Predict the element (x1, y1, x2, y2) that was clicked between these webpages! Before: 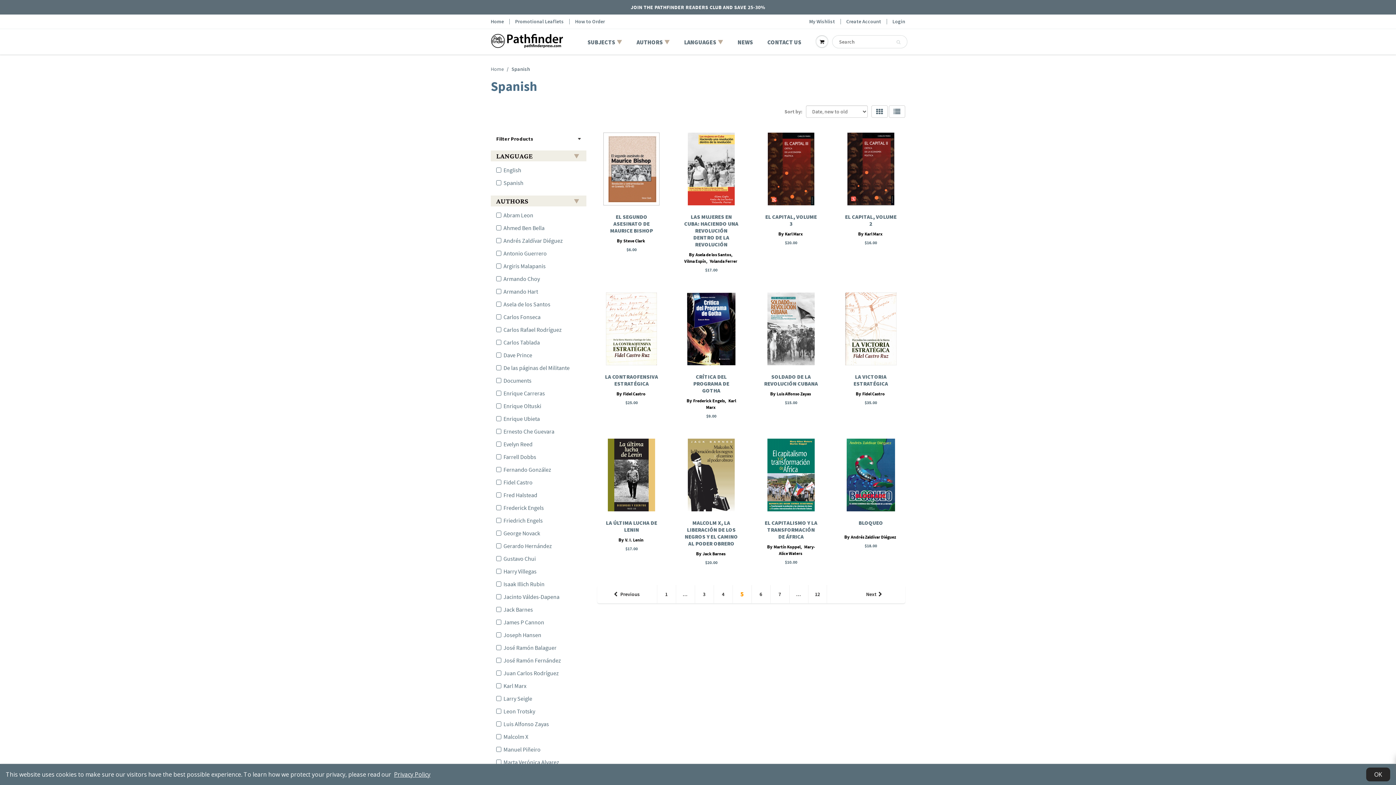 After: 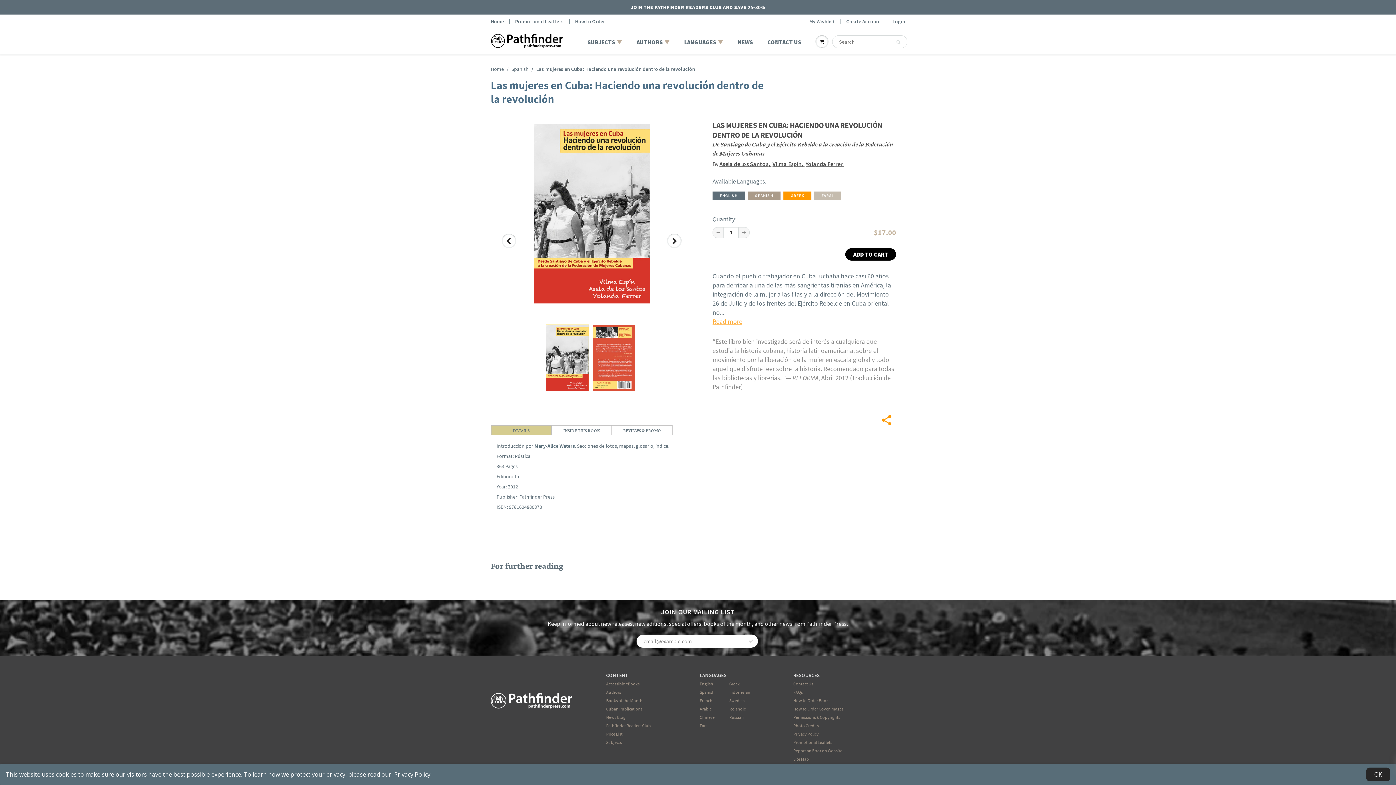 Action: bbox: (677, 132, 745, 205)